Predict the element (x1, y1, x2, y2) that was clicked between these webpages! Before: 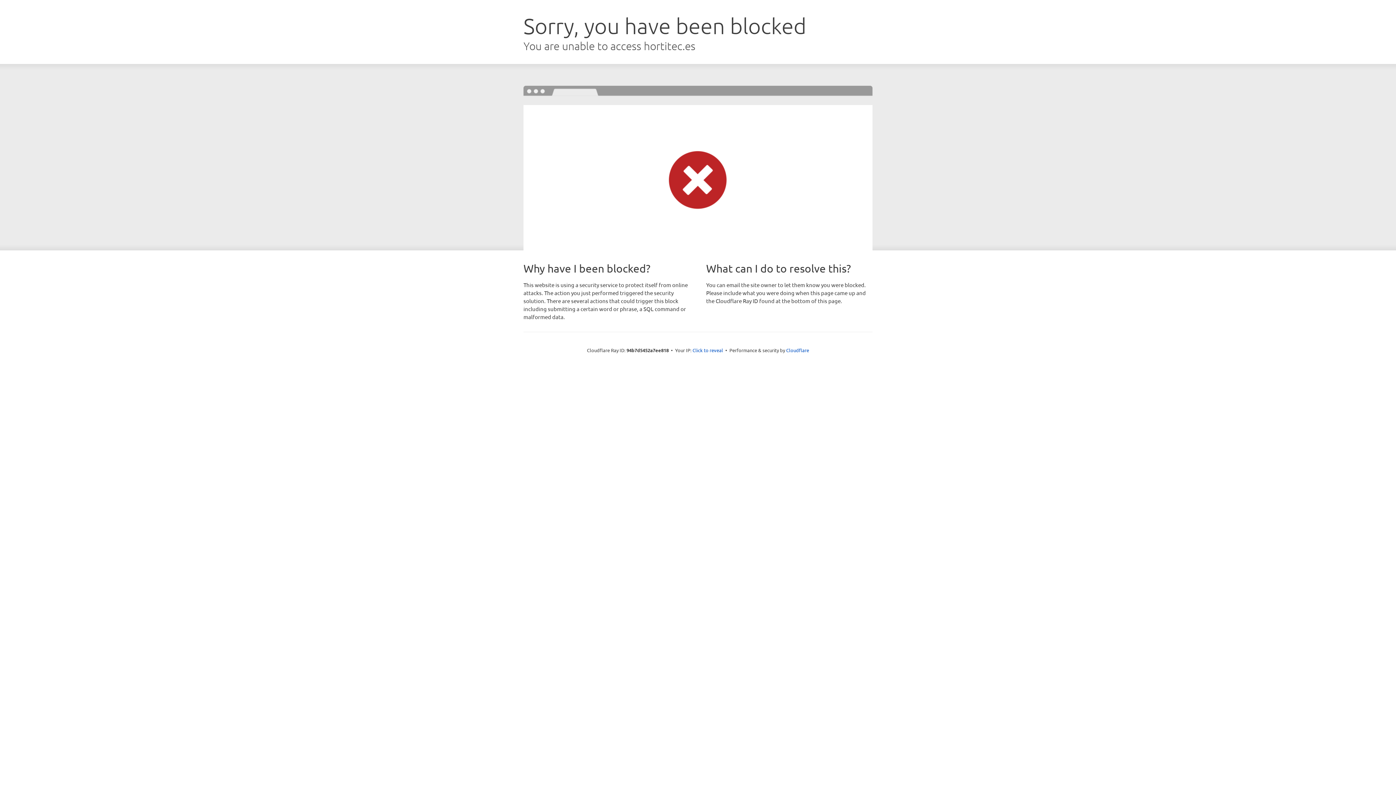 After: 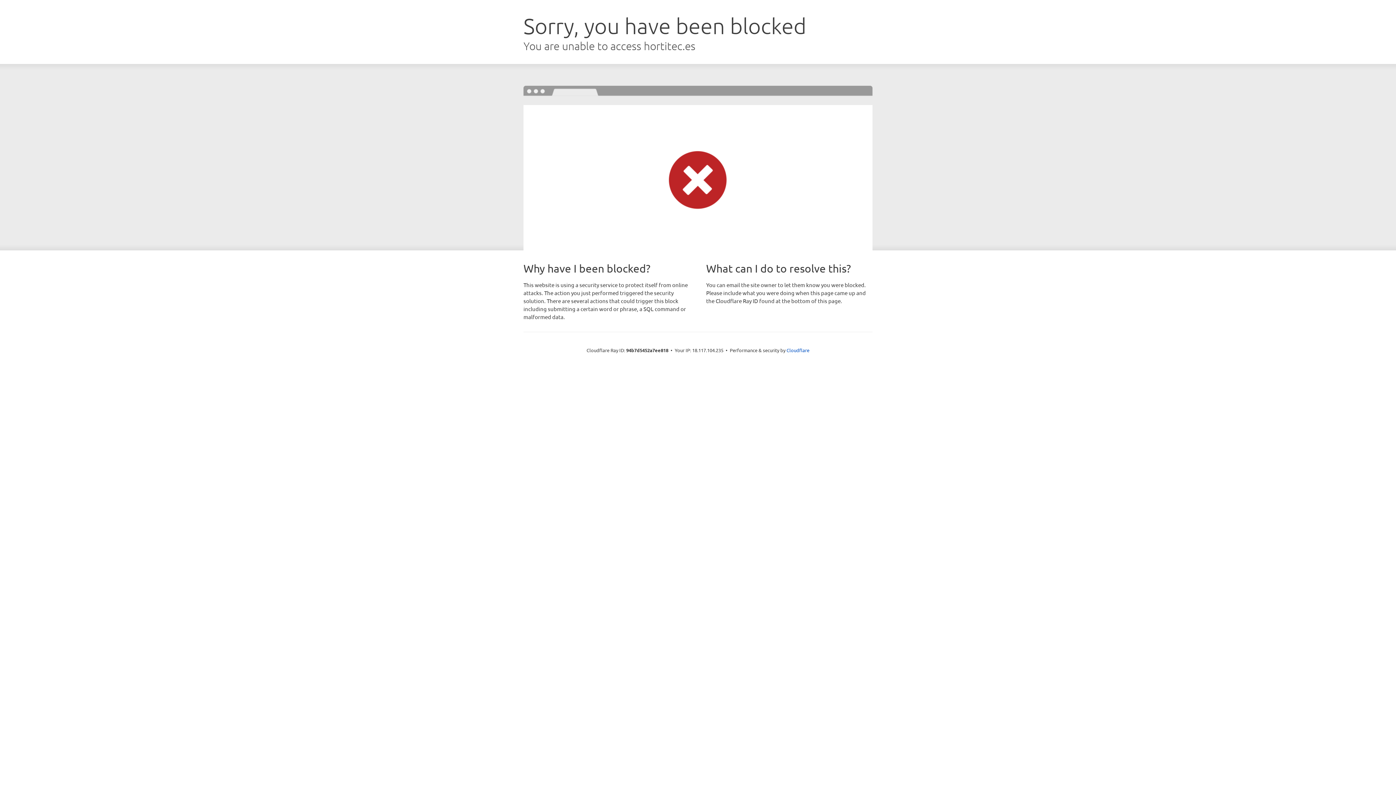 Action: bbox: (692, 346, 723, 353) label: Click to reveal